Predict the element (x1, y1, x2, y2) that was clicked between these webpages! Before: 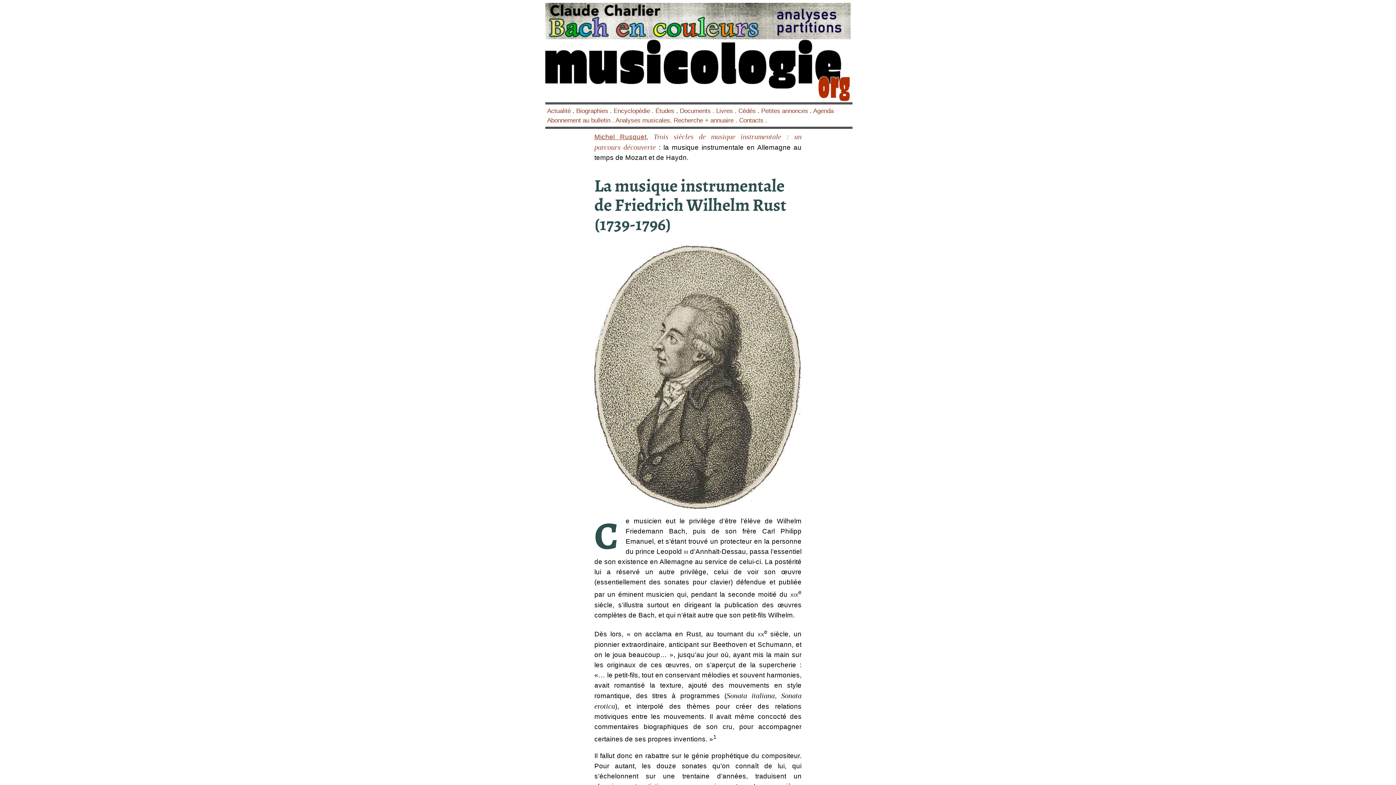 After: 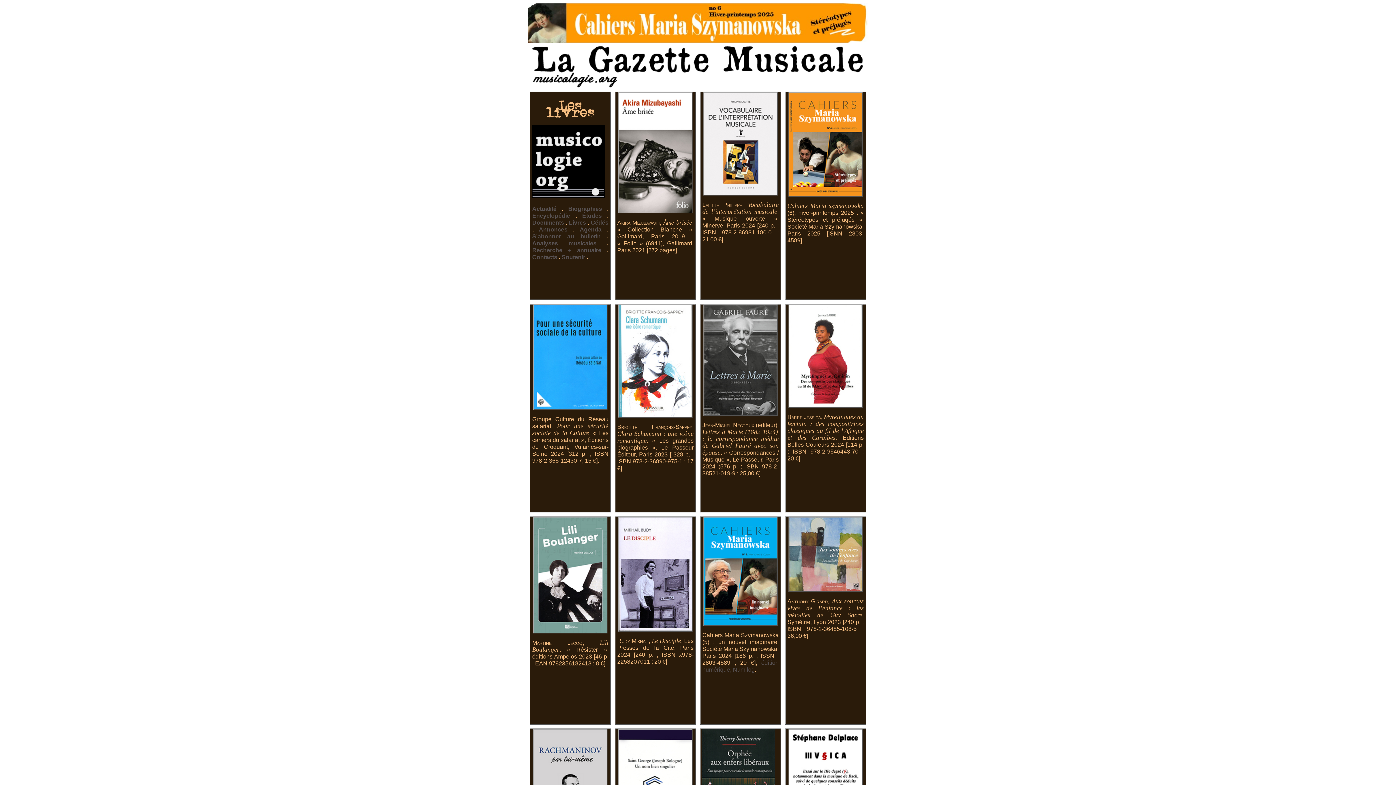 Action: bbox: (716, 107, 738, 114) label: Livres . 